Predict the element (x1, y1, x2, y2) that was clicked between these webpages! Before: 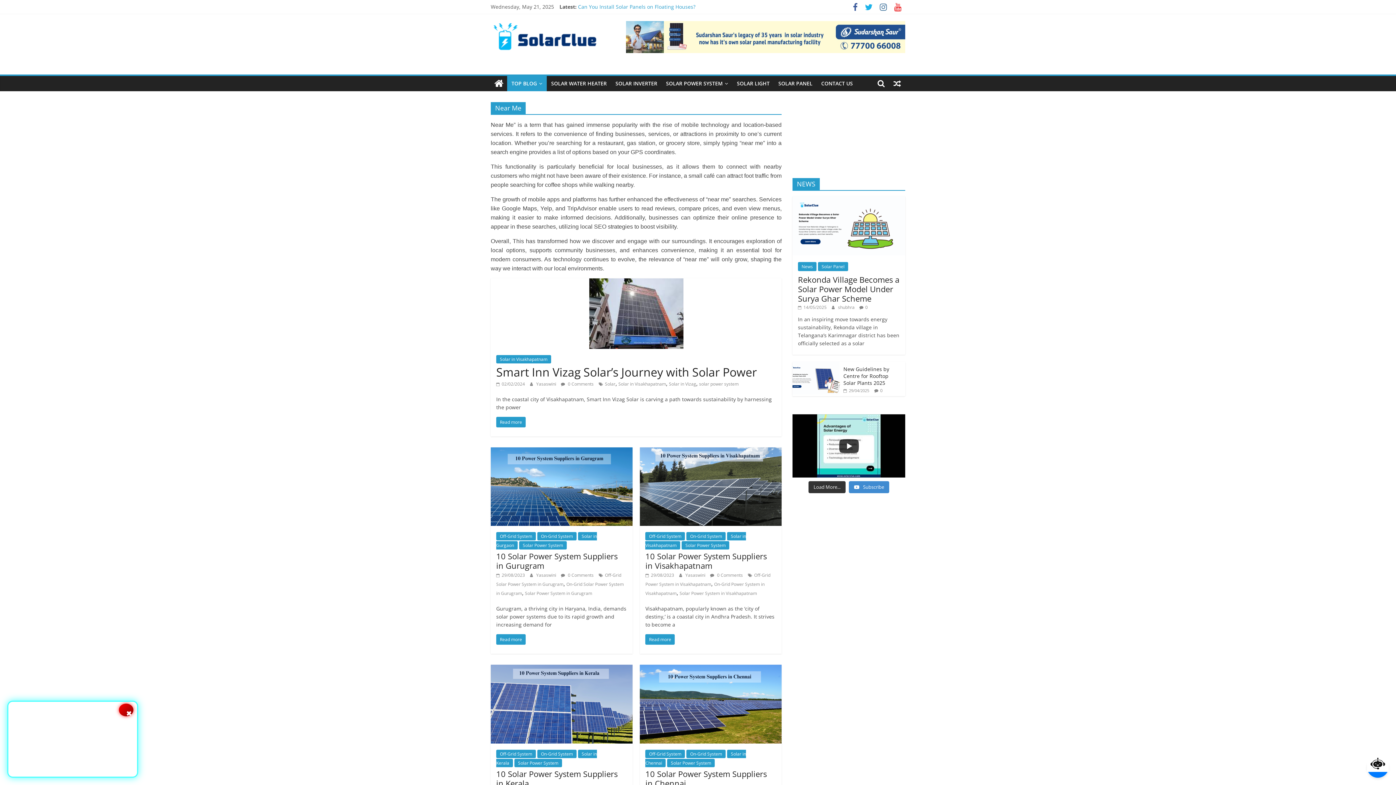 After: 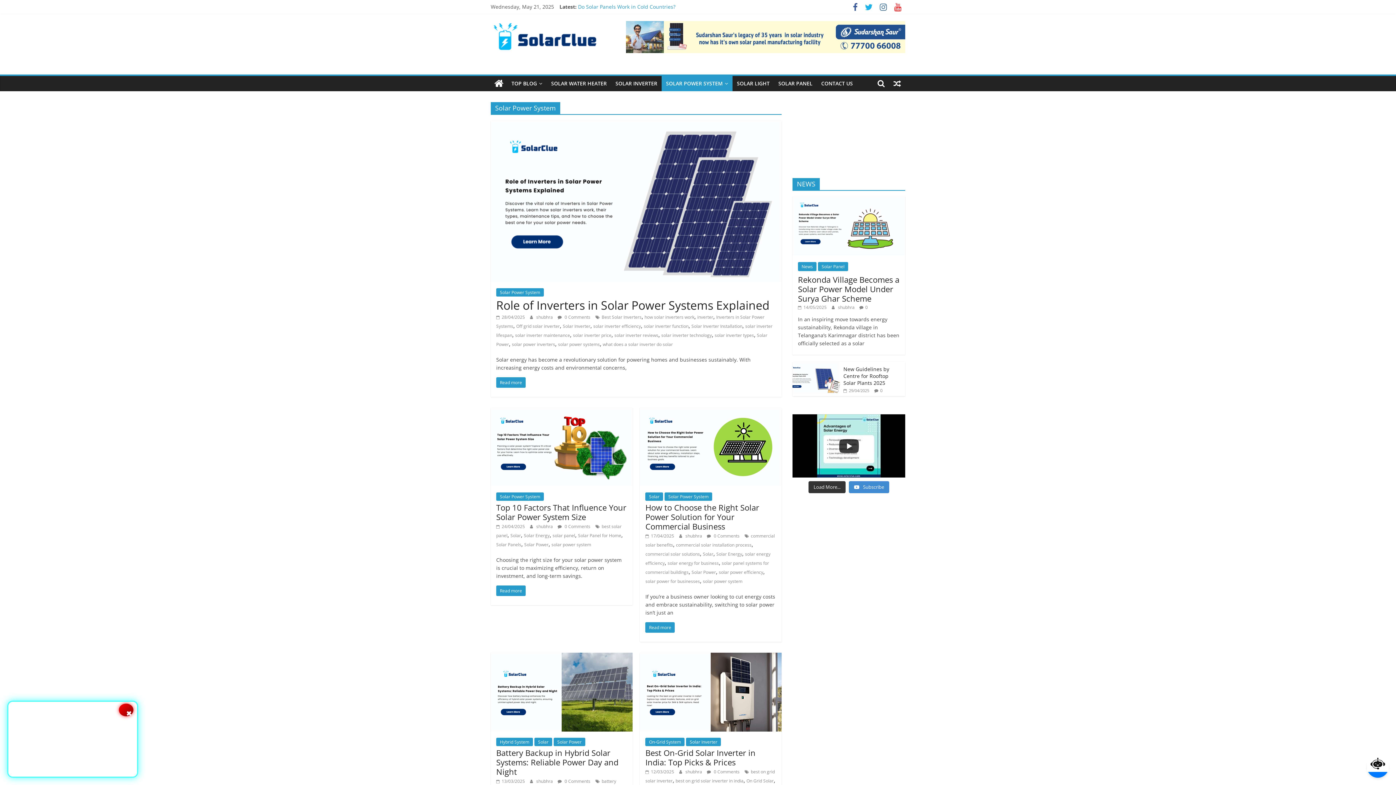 Action: label: SOLAR POWER SYSTEM bbox: (661, 75, 732, 91)